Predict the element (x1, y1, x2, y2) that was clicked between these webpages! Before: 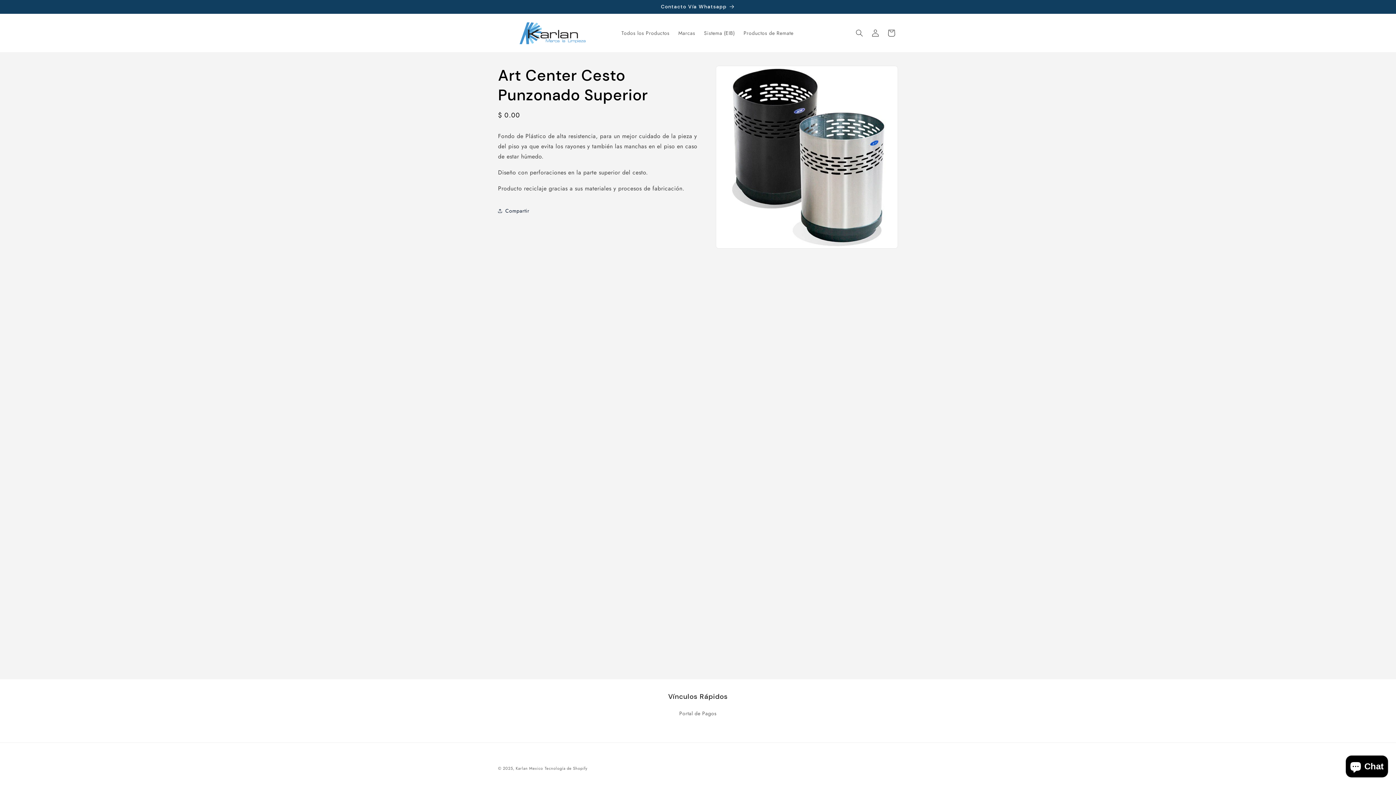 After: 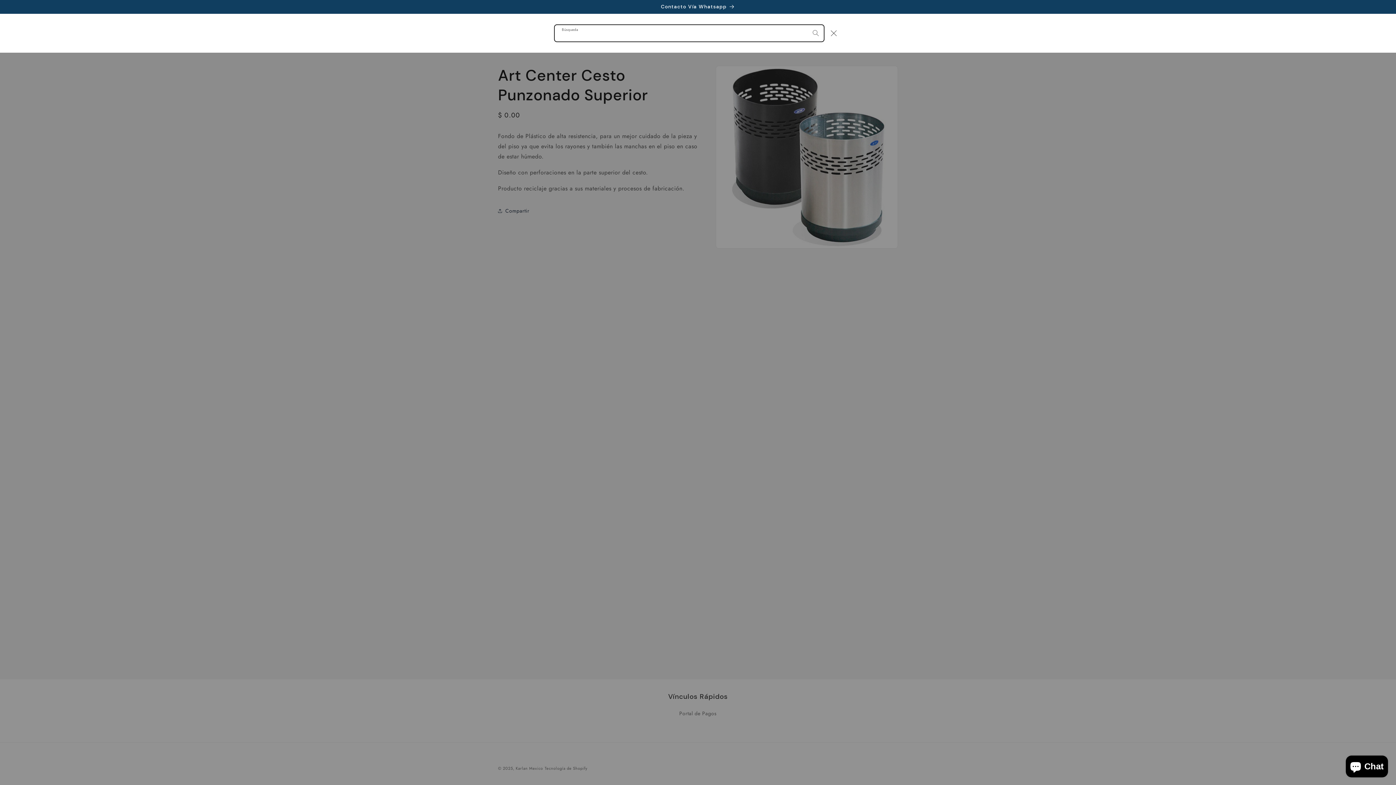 Action: label: Búsqueda bbox: (851, 25, 867, 41)